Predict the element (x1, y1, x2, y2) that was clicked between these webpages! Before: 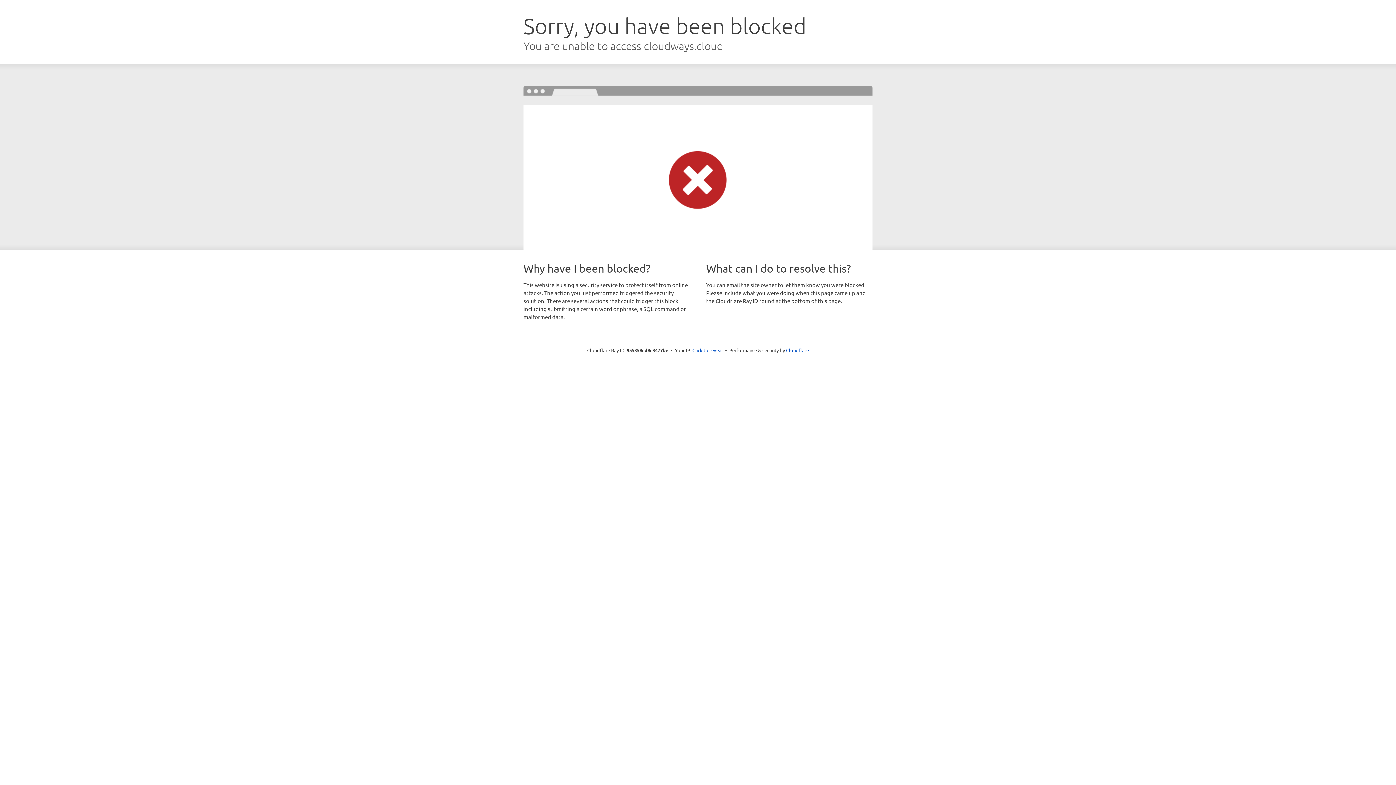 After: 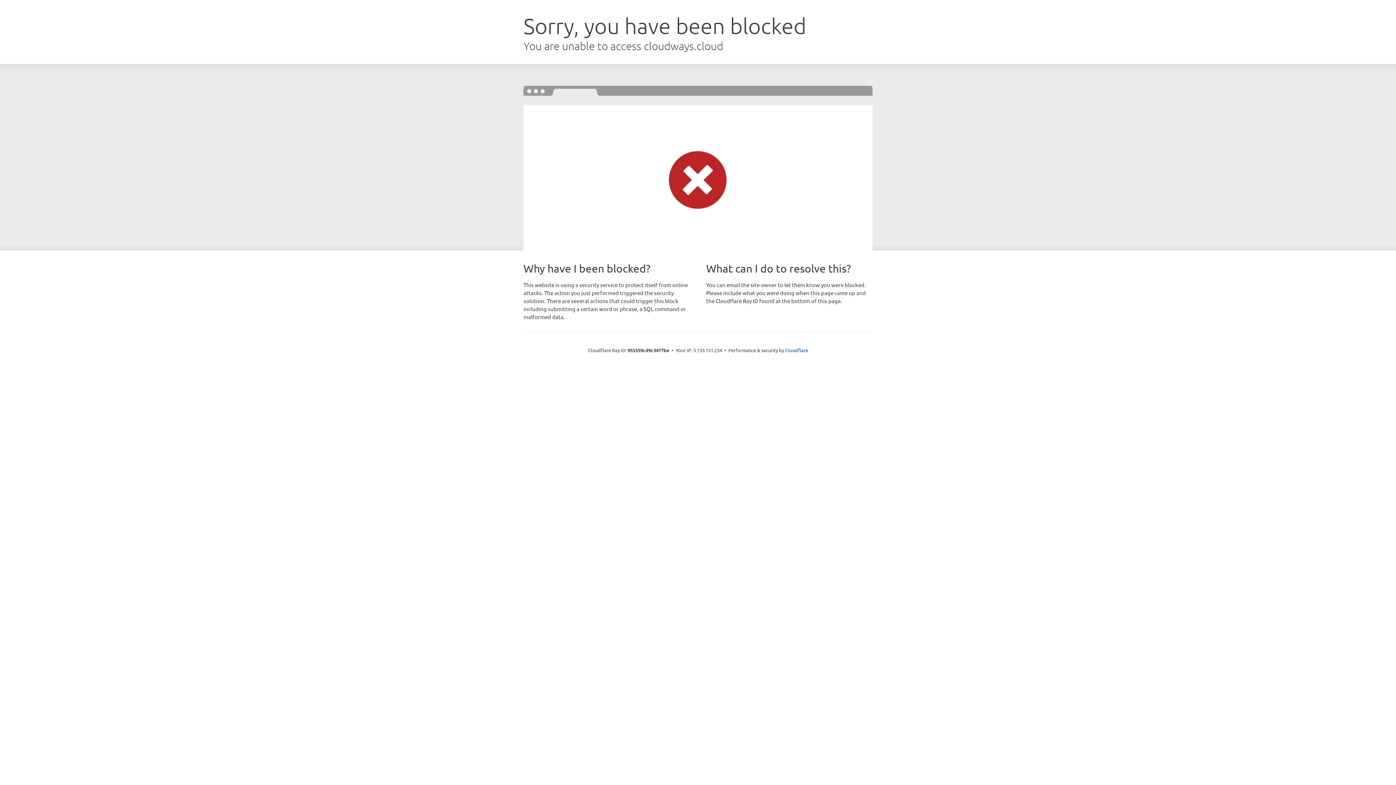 Action: bbox: (692, 346, 723, 353) label: Click to reveal